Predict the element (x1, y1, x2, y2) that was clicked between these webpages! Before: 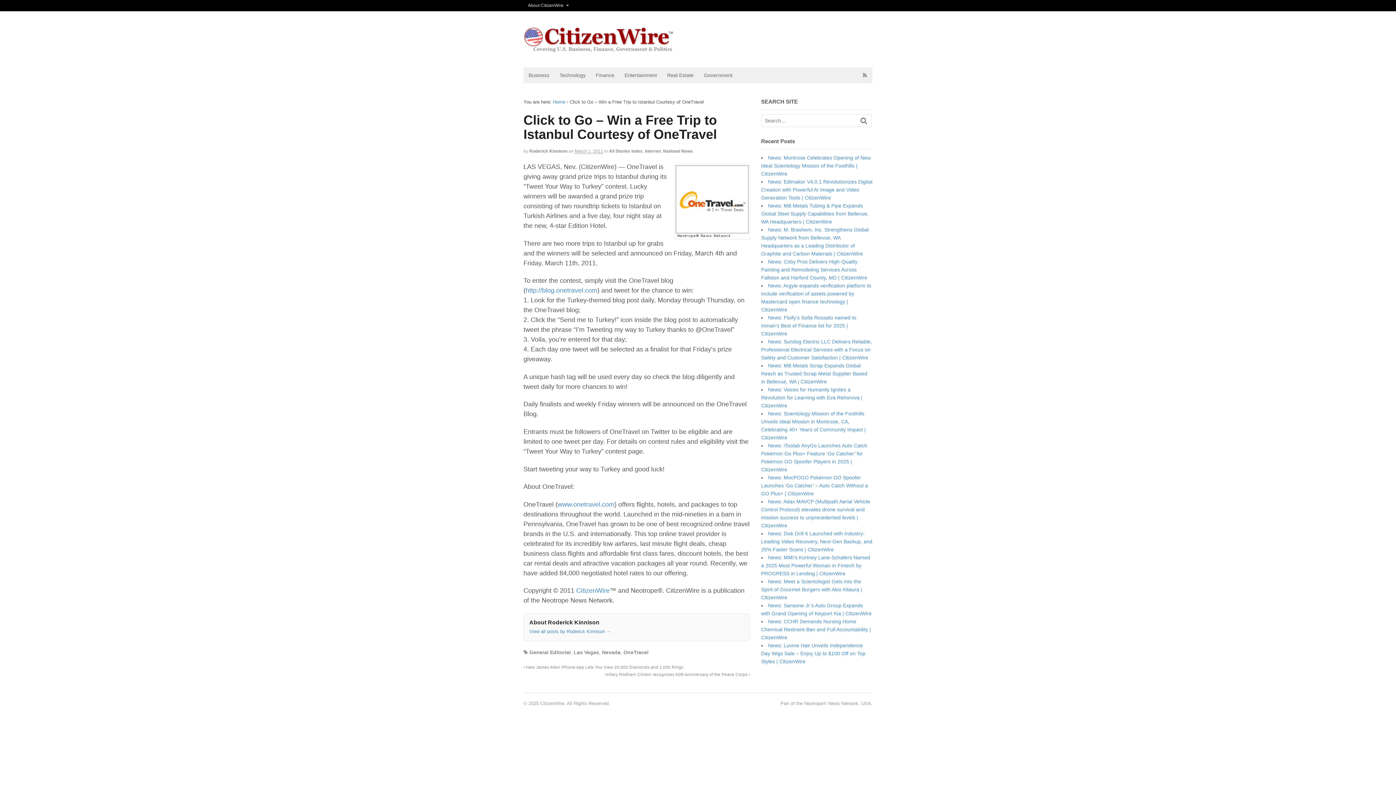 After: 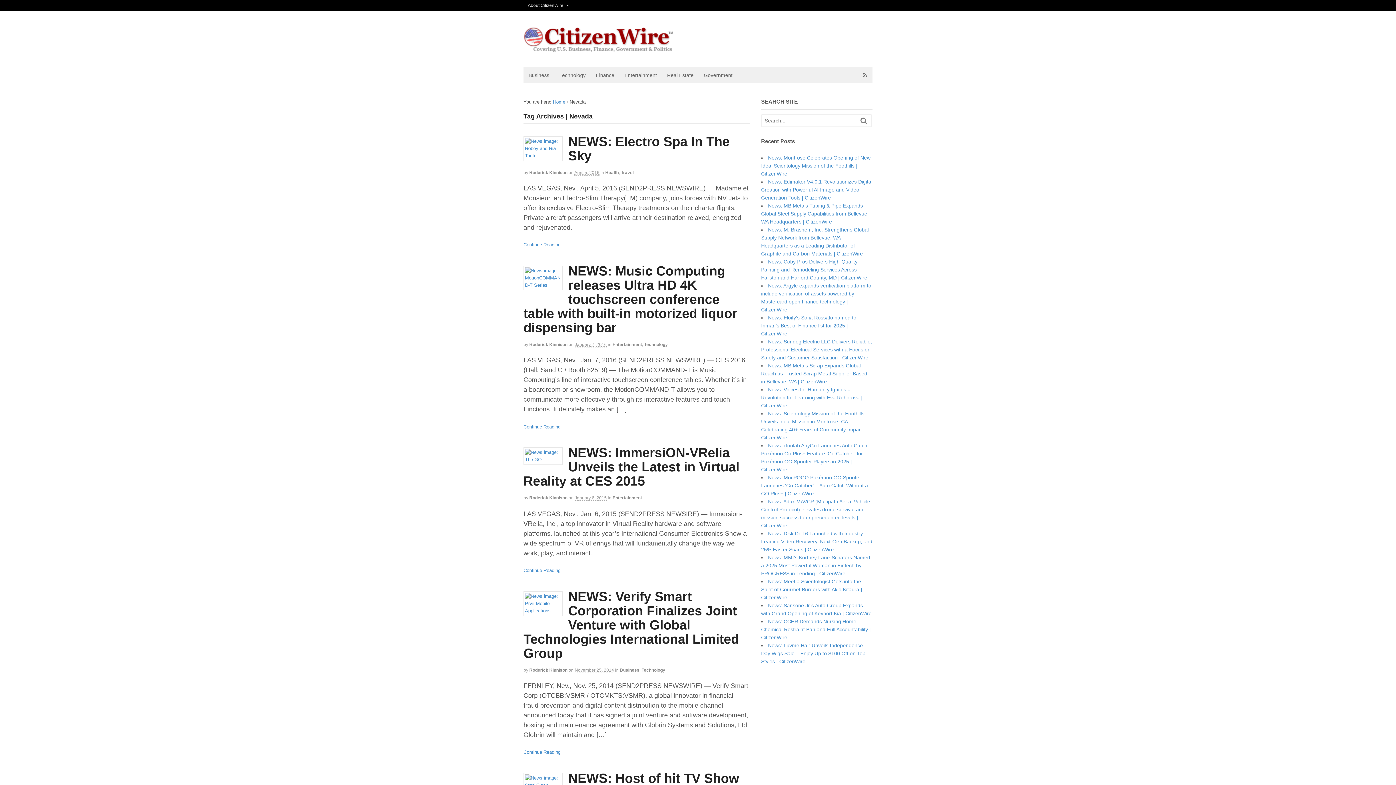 Action: bbox: (602, 649, 620, 655) label: Nevada